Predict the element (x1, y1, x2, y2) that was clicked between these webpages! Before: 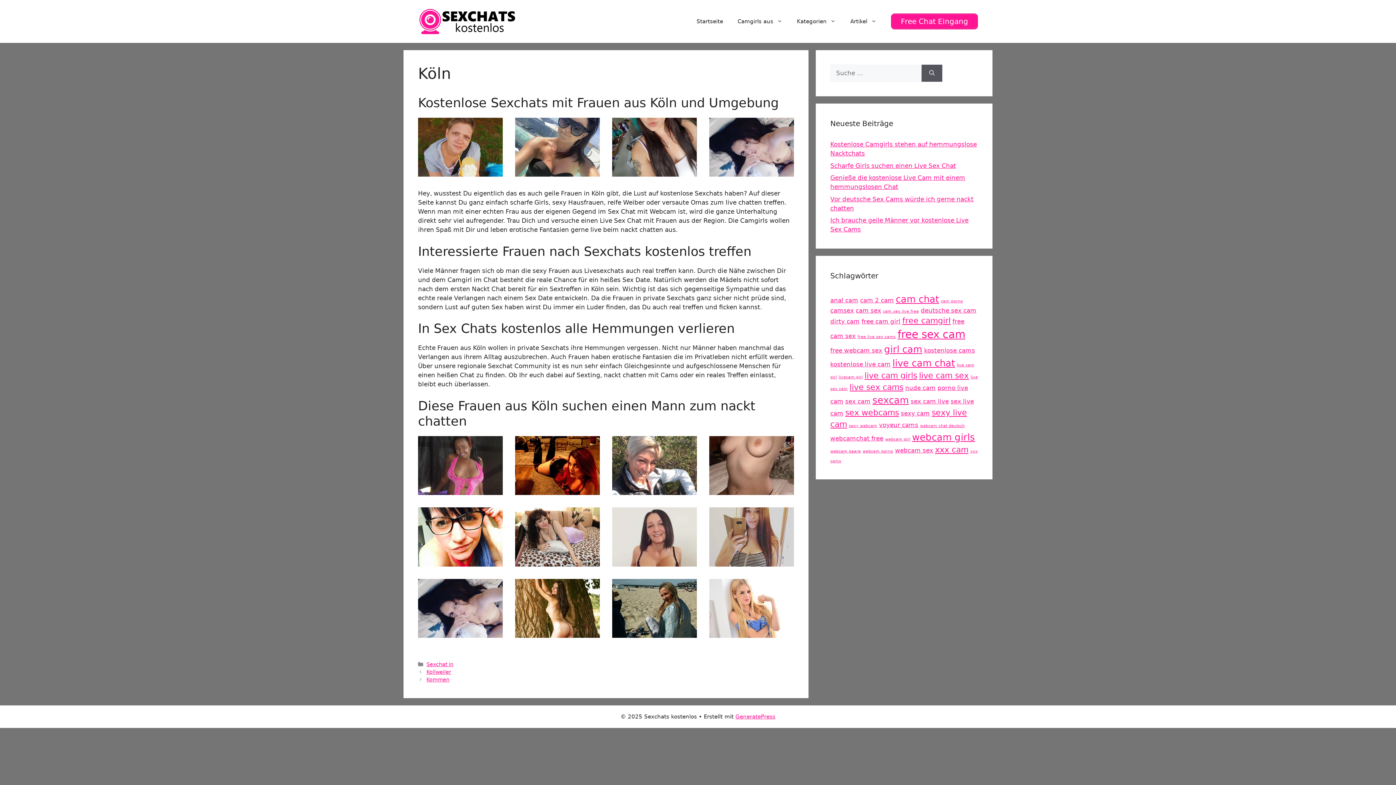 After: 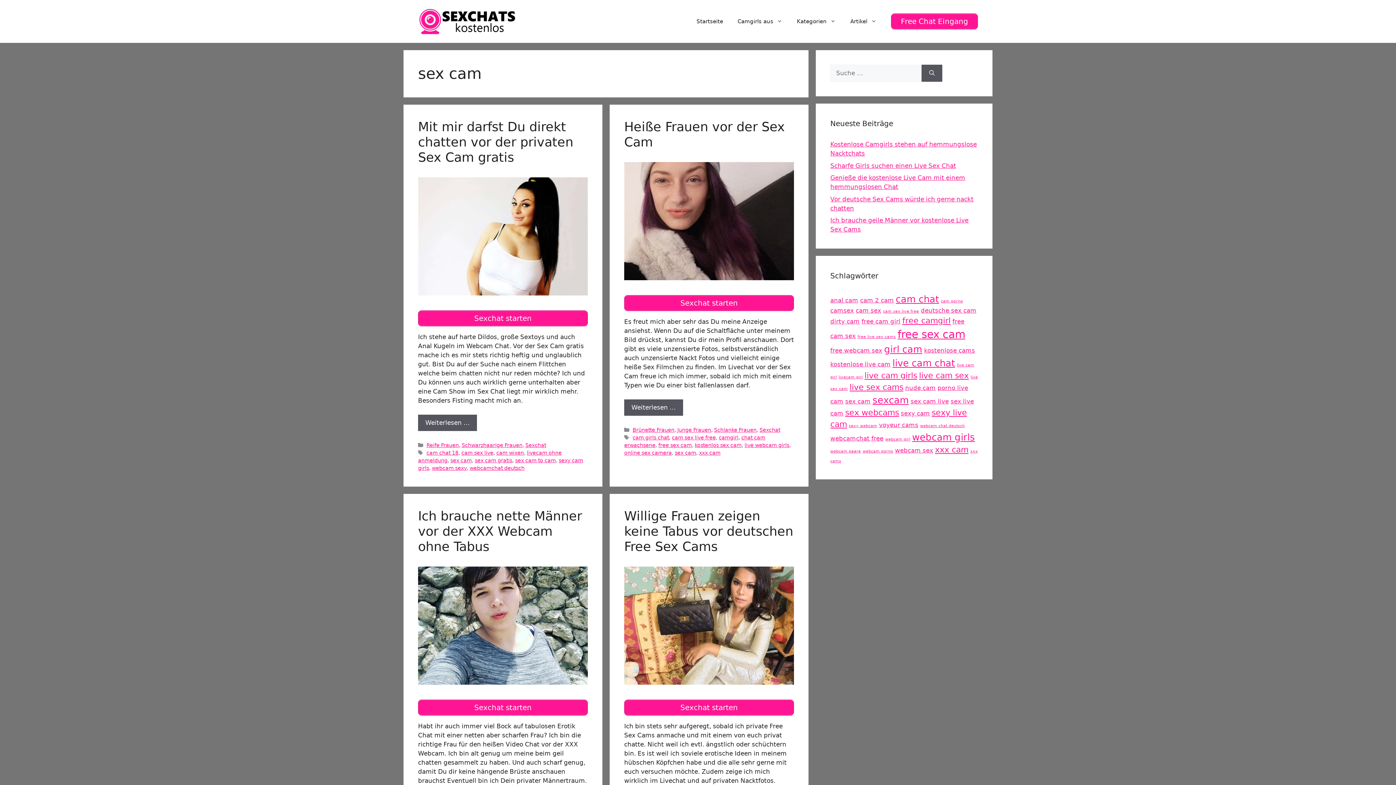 Action: bbox: (845, 398, 870, 405) label: sex cam (5 Einträge)